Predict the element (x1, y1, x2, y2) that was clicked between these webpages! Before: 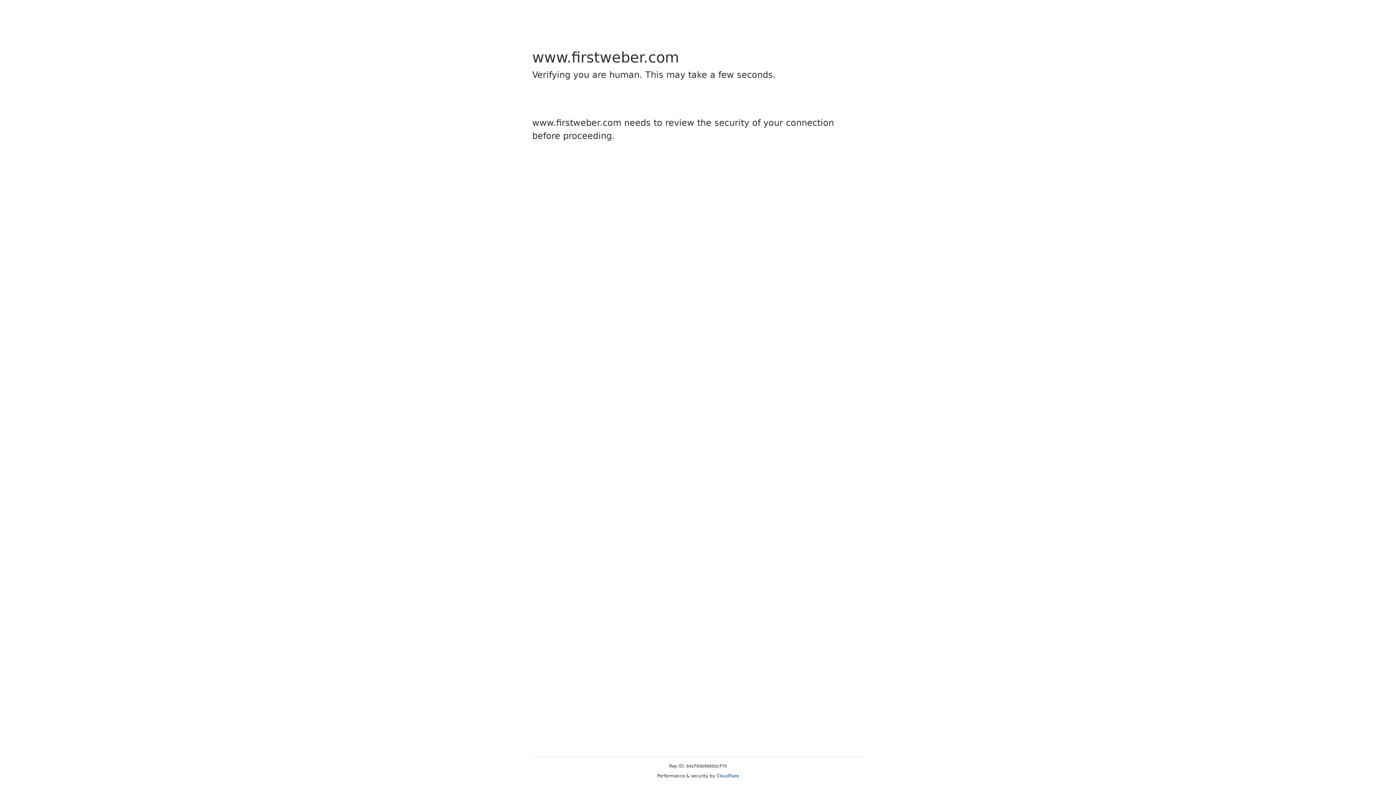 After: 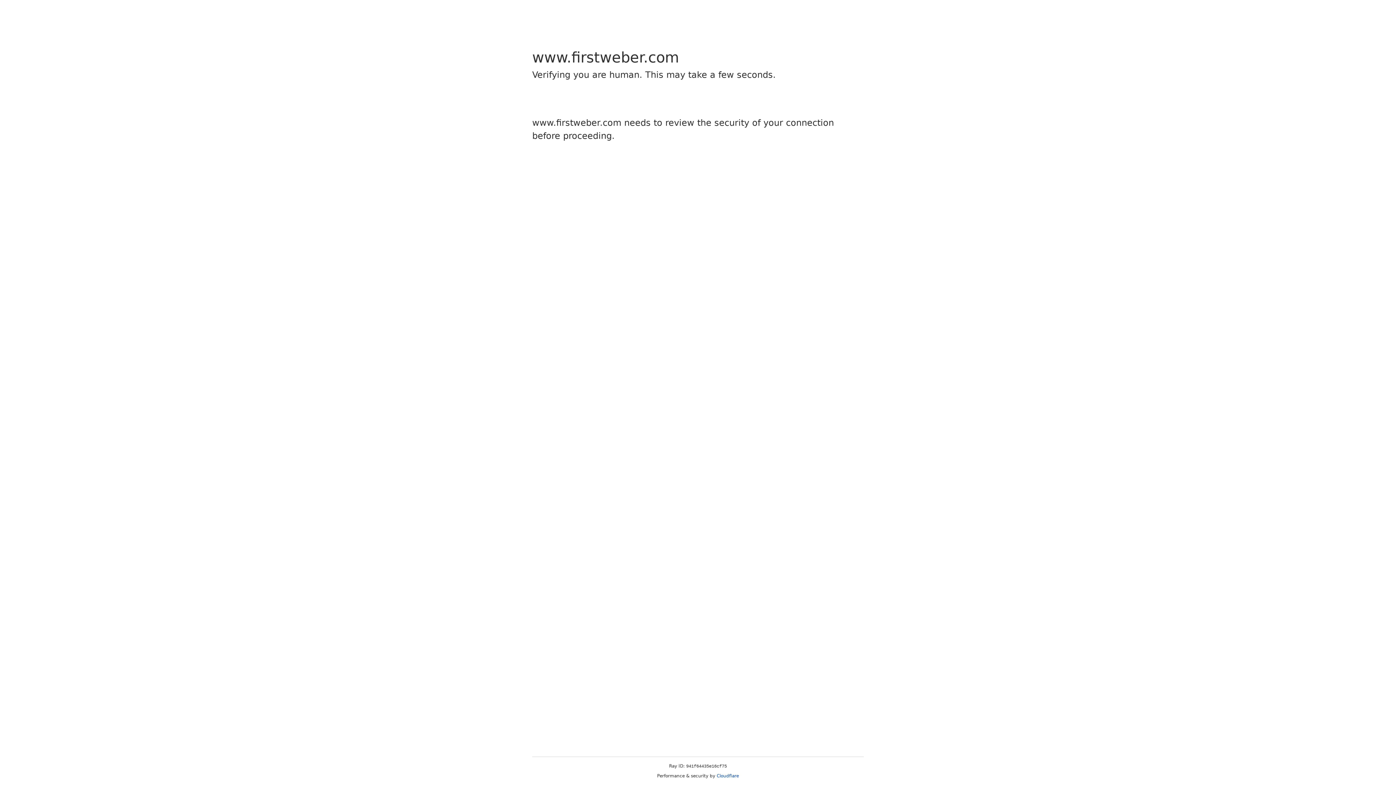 Action: label: Cloudflare bbox: (716, 773, 739, 778)